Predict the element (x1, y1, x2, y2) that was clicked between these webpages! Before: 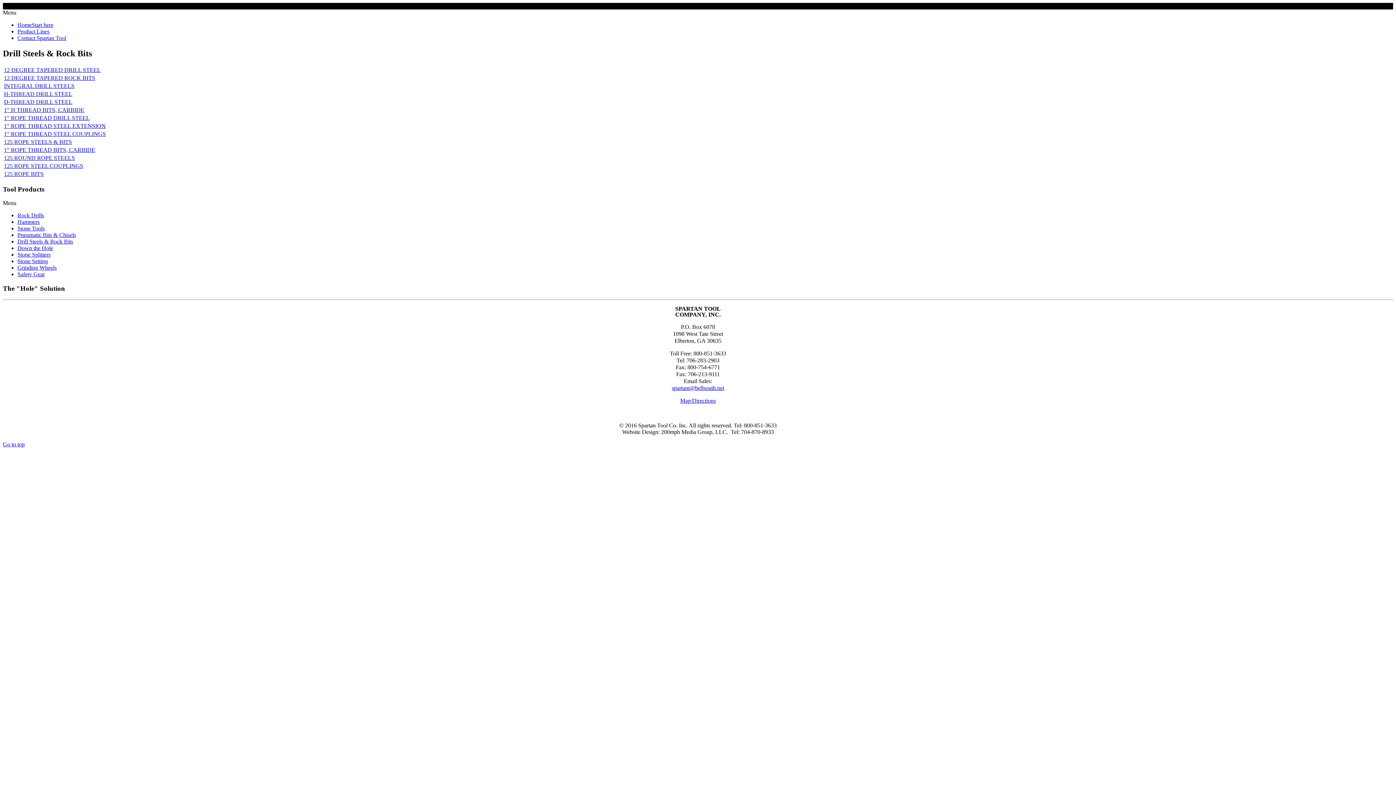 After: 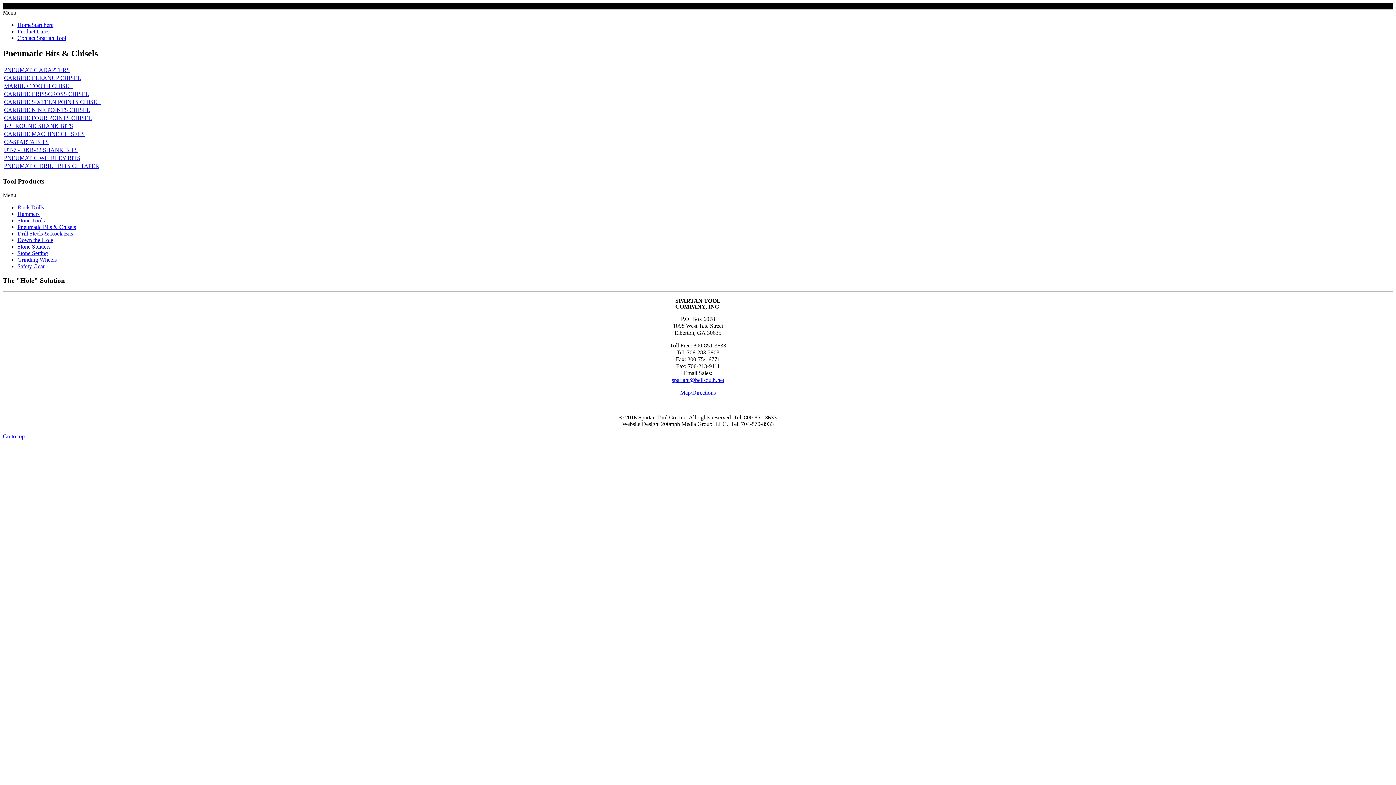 Action: label: Pneumatic Bits & Chisels bbox: (17, 232, 76, 238)